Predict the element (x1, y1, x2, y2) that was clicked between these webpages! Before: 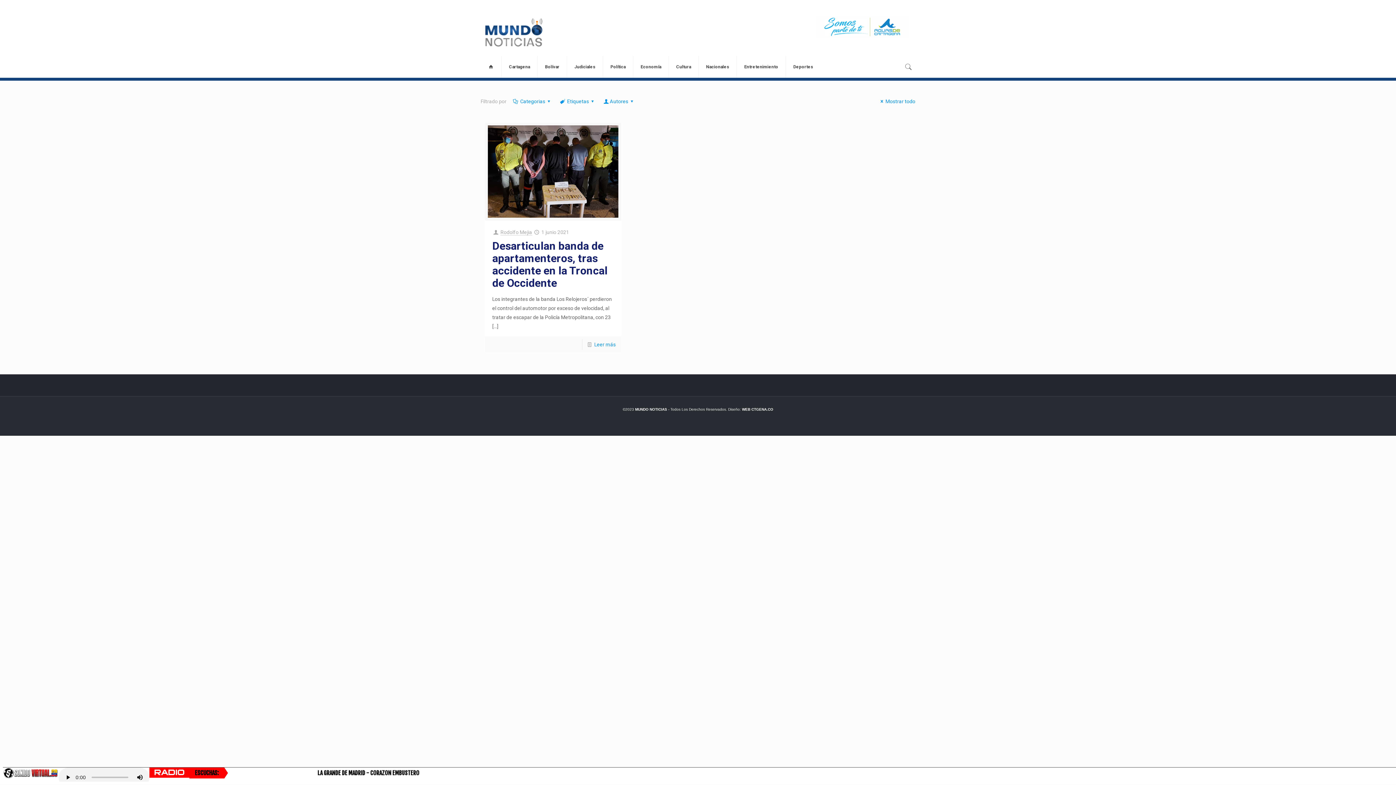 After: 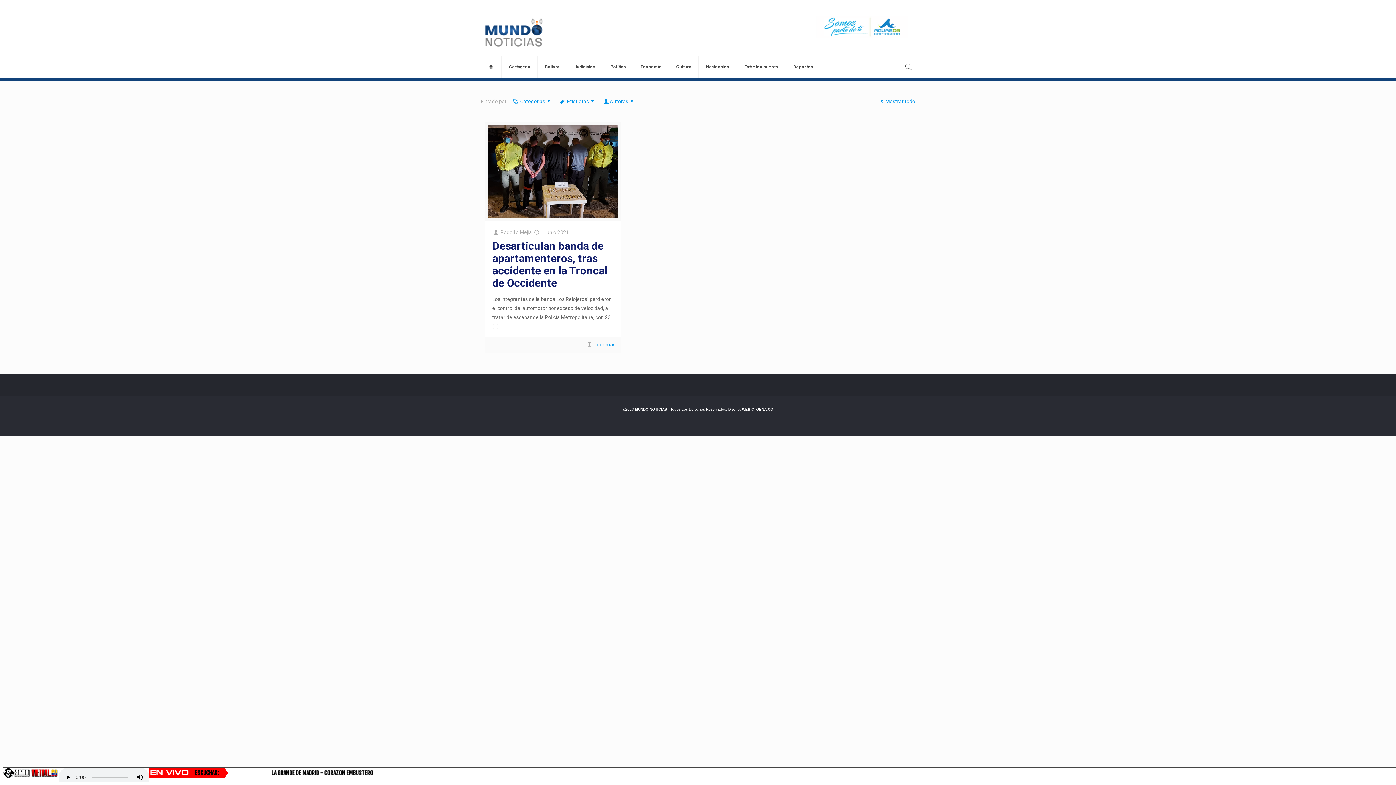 Action: bbox: (738, 16, 908, 37)